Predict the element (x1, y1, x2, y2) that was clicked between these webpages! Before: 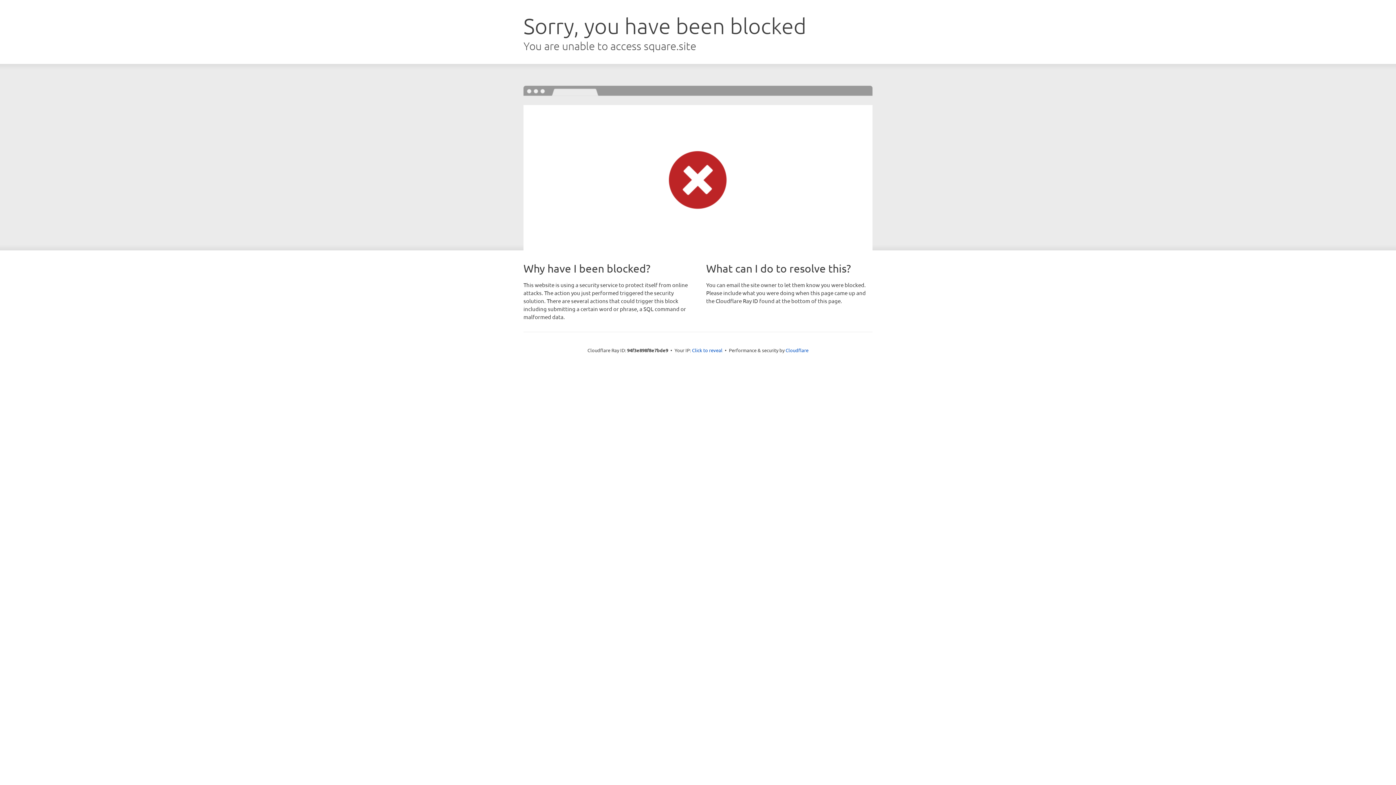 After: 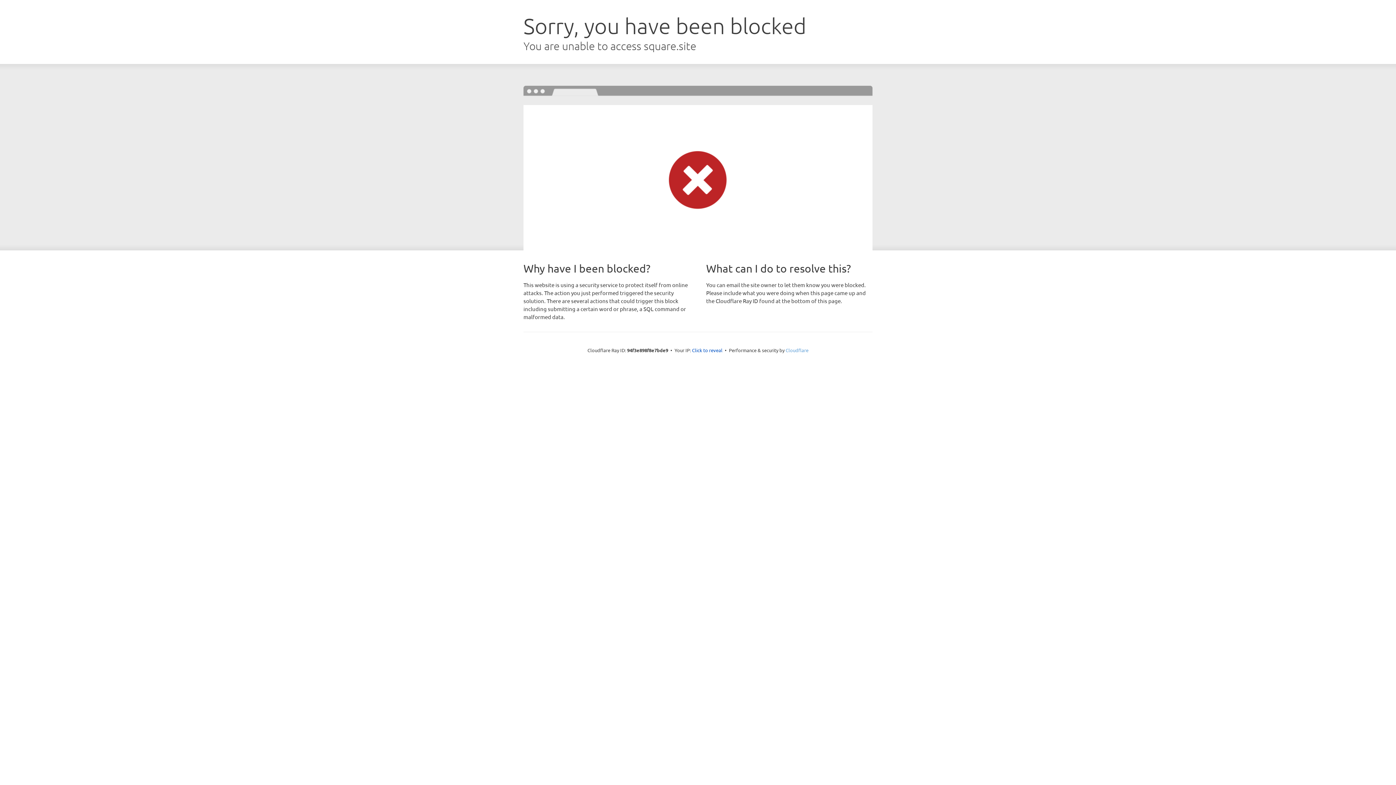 Action: label: Cloudflare bbox: (785, 347, 808, 353)